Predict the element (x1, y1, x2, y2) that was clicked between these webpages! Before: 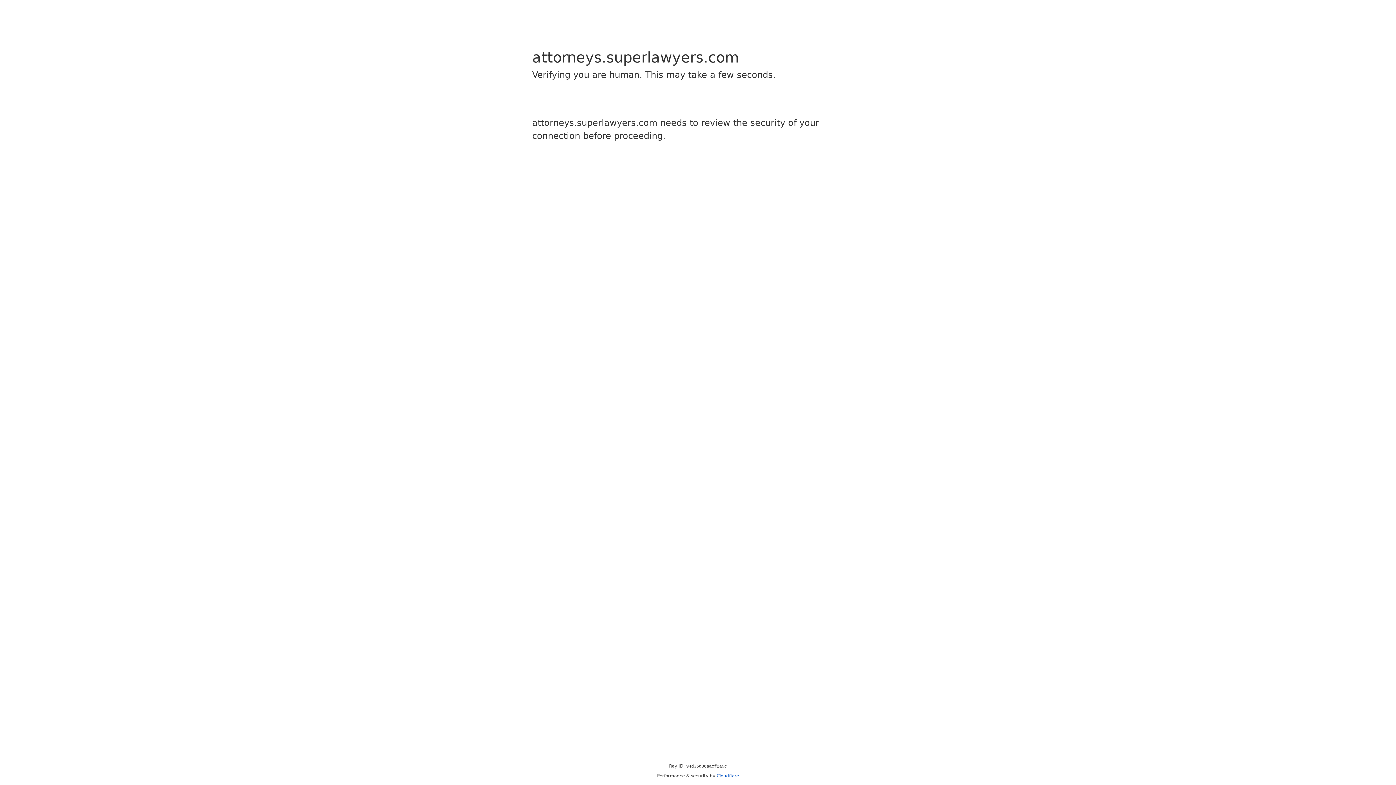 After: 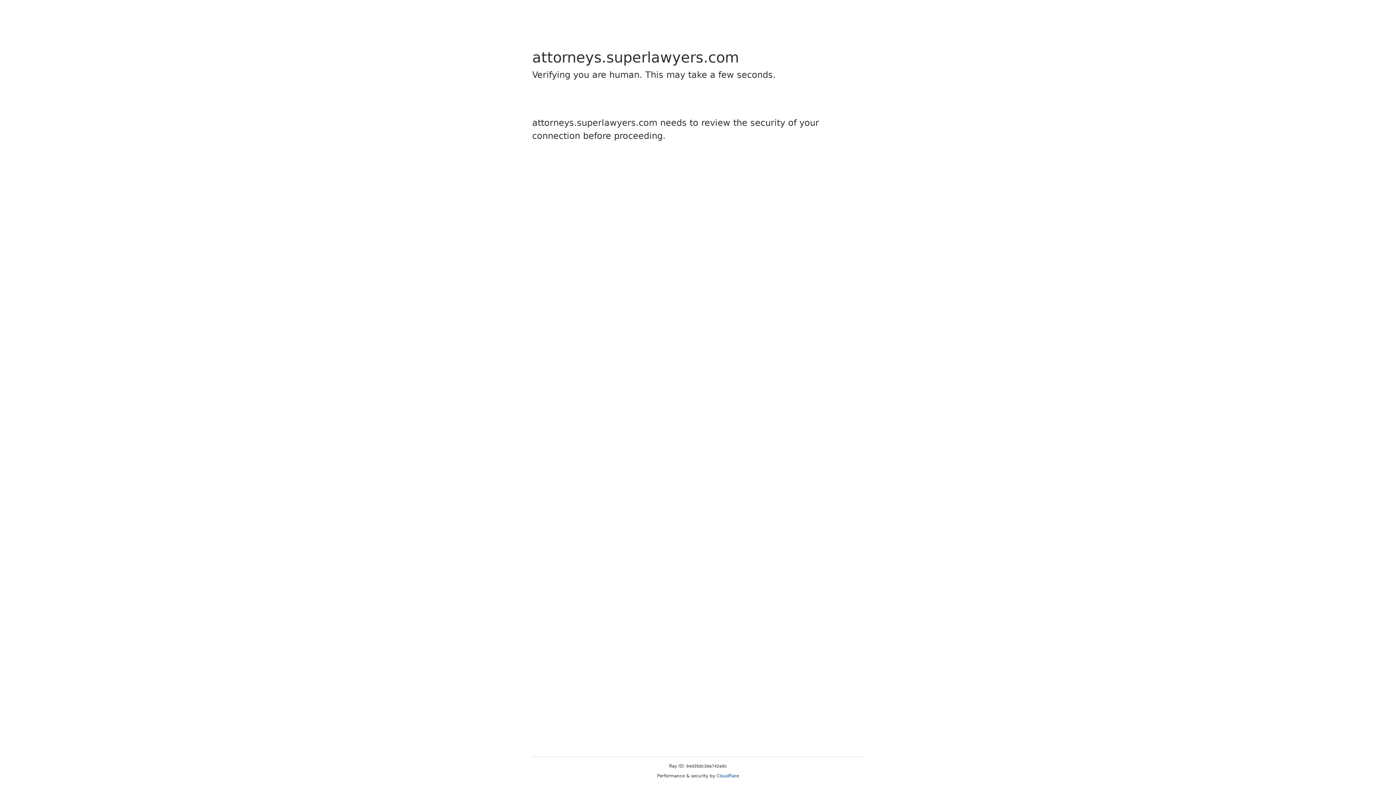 Action: label: Cloudflare bbox: (716, 773, 739, 778)